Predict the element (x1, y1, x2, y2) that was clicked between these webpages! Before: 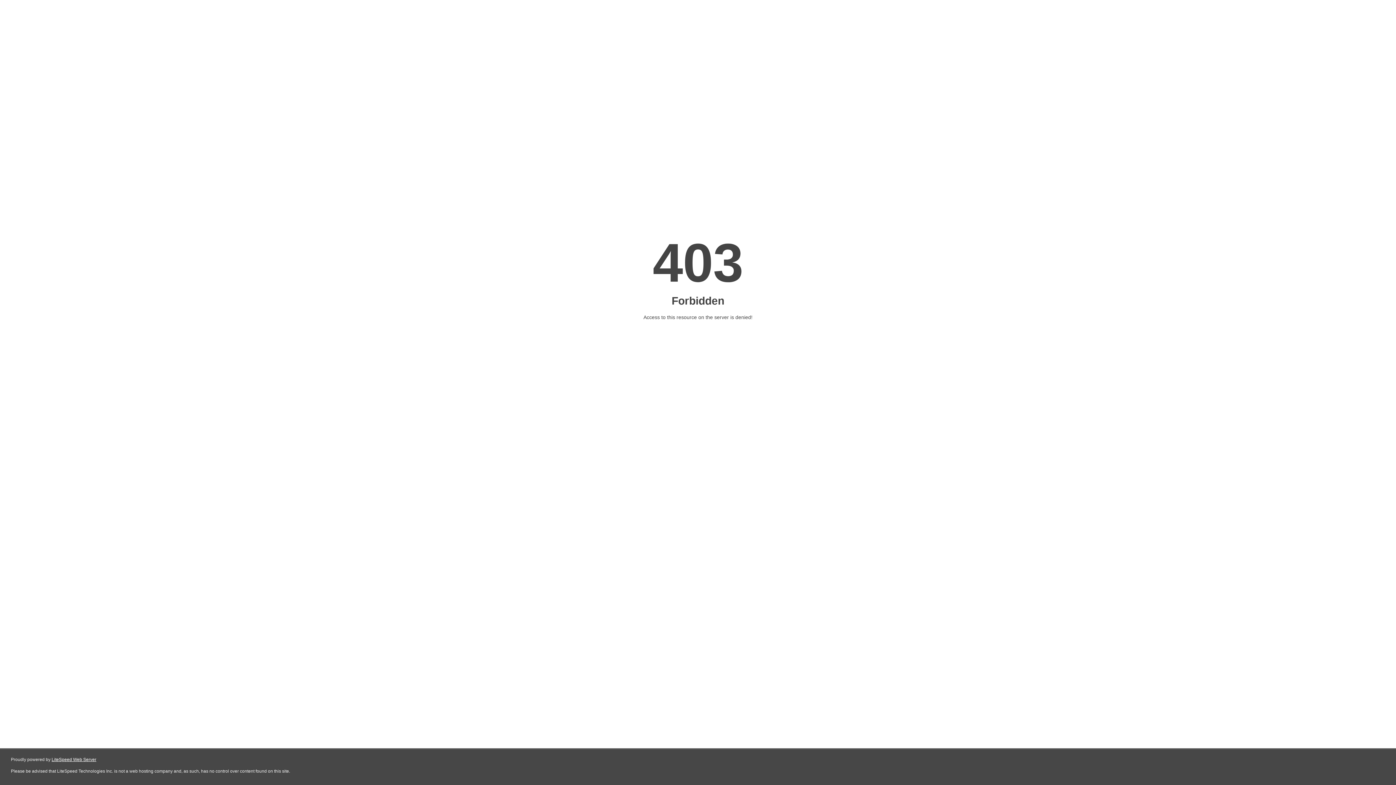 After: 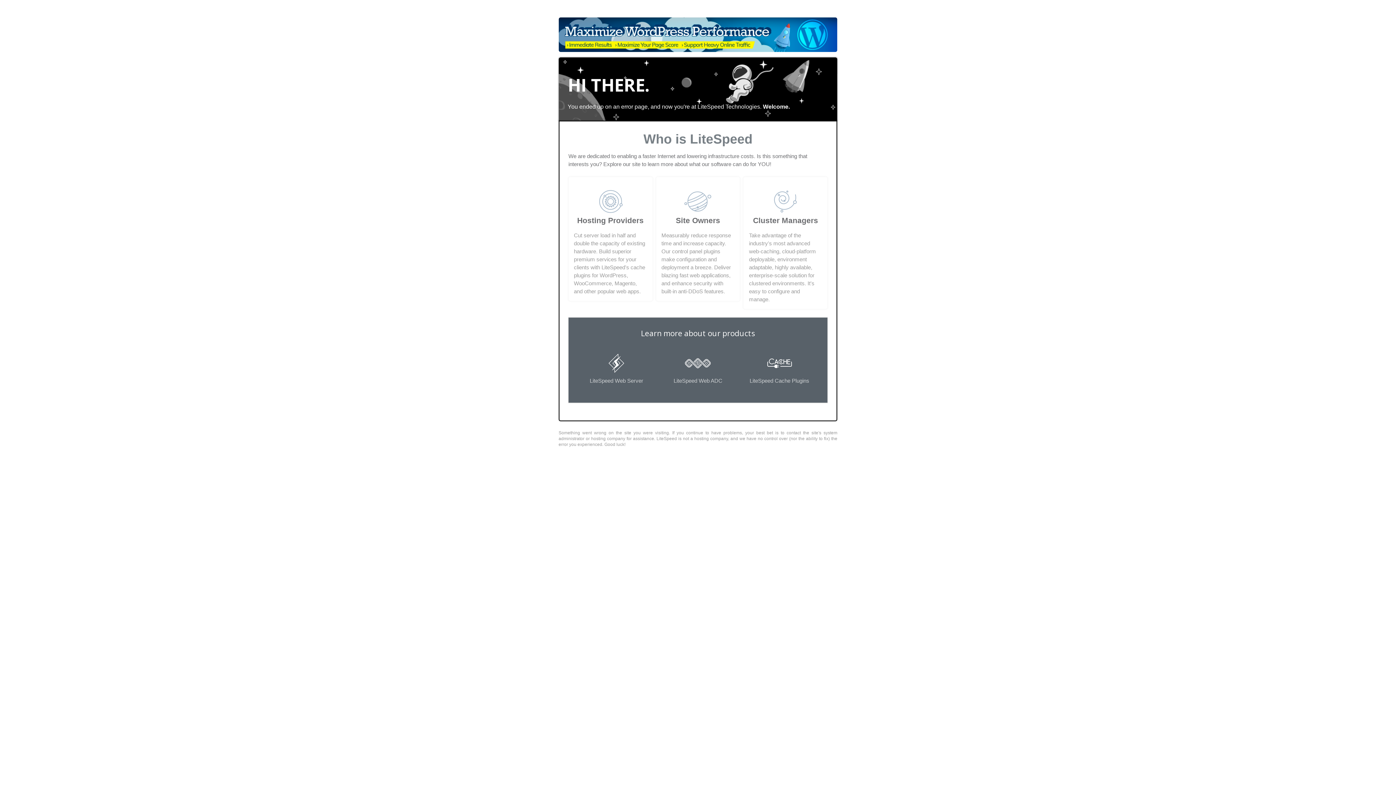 Action: bbox: (51, 757, 96, 762) label: LiteSpeed Web Server